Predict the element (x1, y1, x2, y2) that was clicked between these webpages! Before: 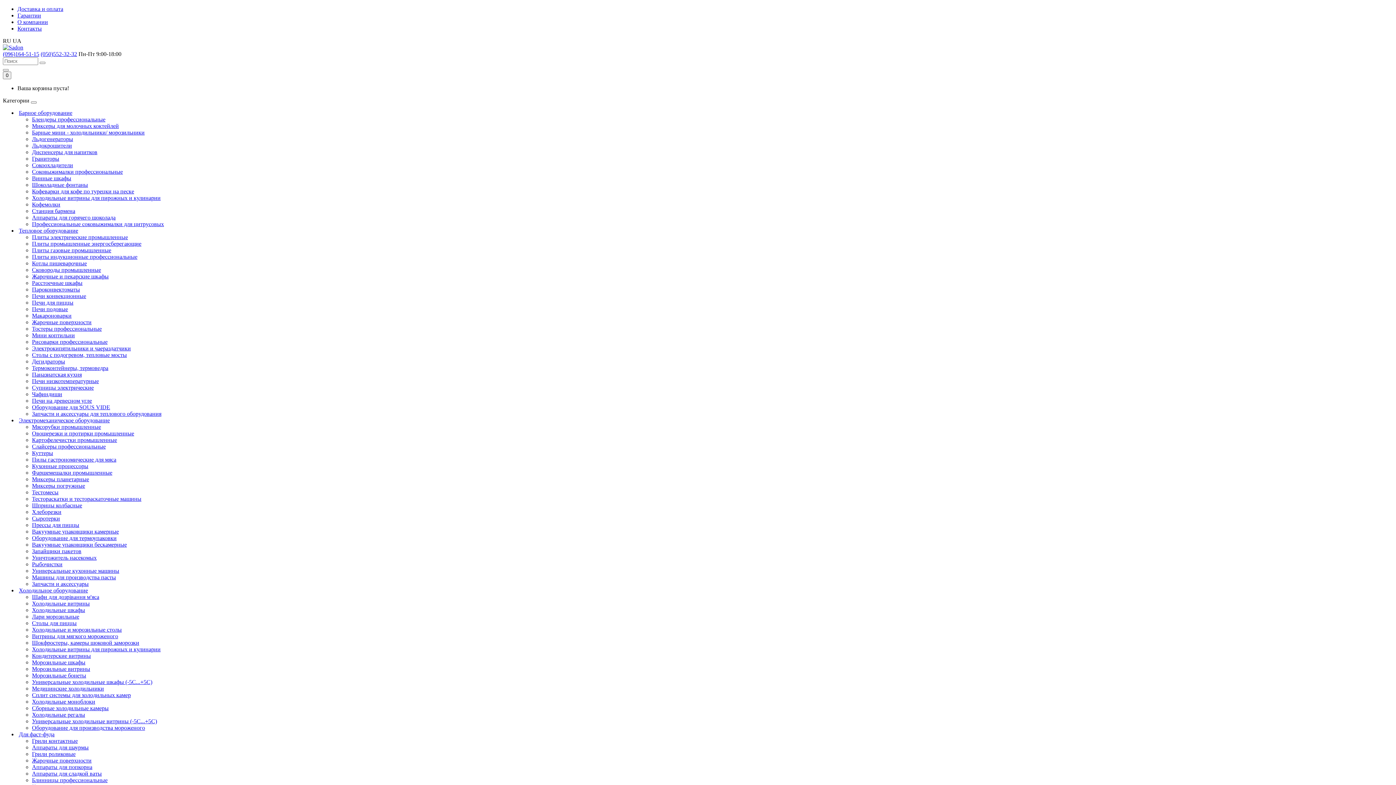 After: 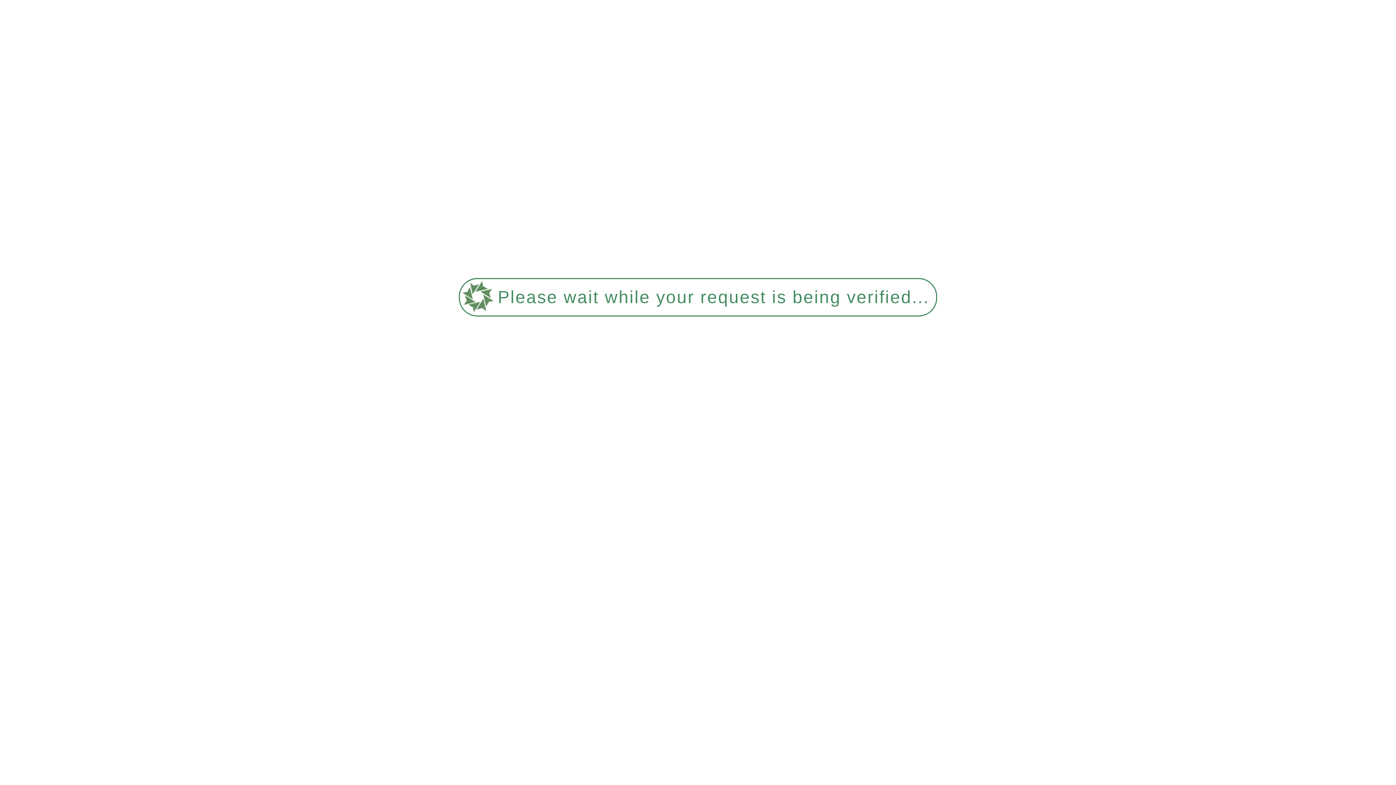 Action: label: Барное оборудование bbox: (18, 109, 72, 116)